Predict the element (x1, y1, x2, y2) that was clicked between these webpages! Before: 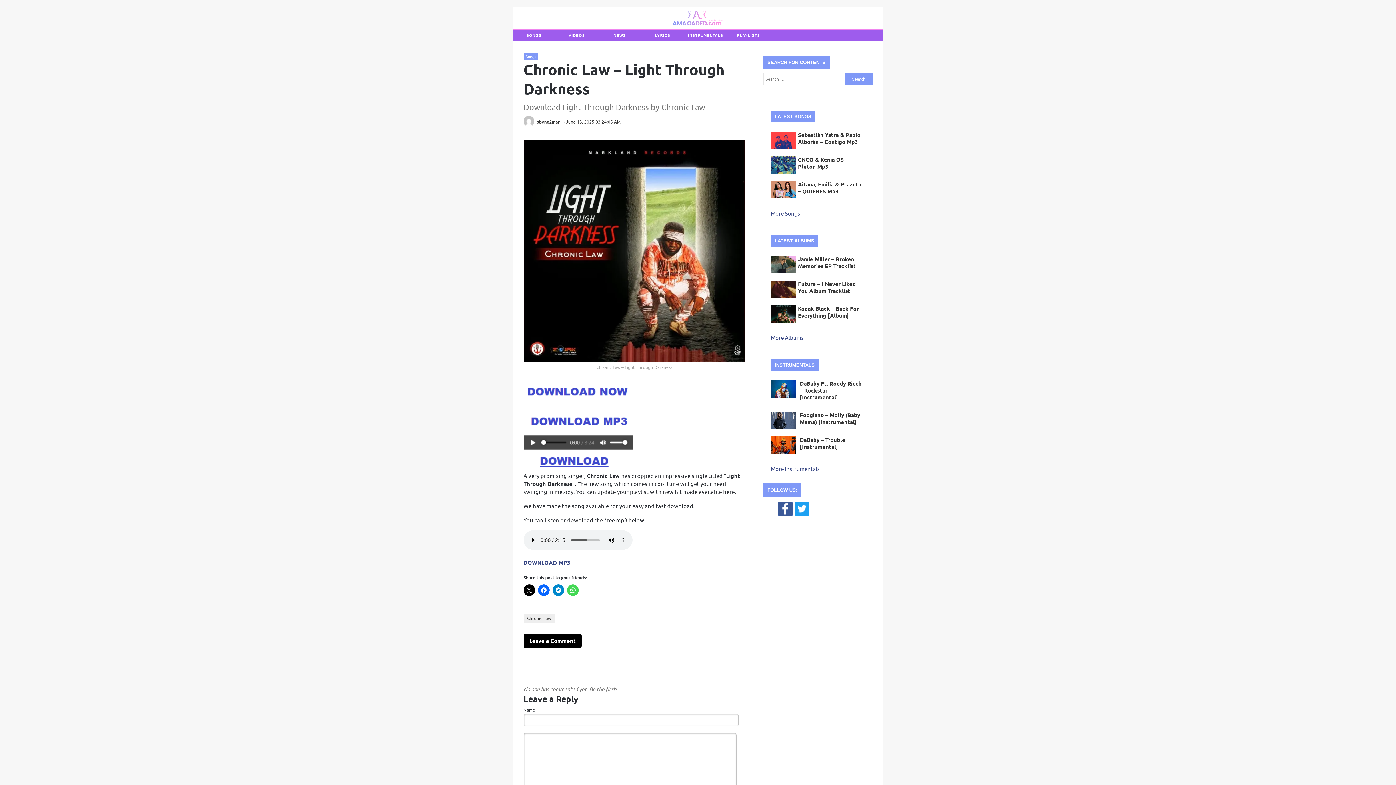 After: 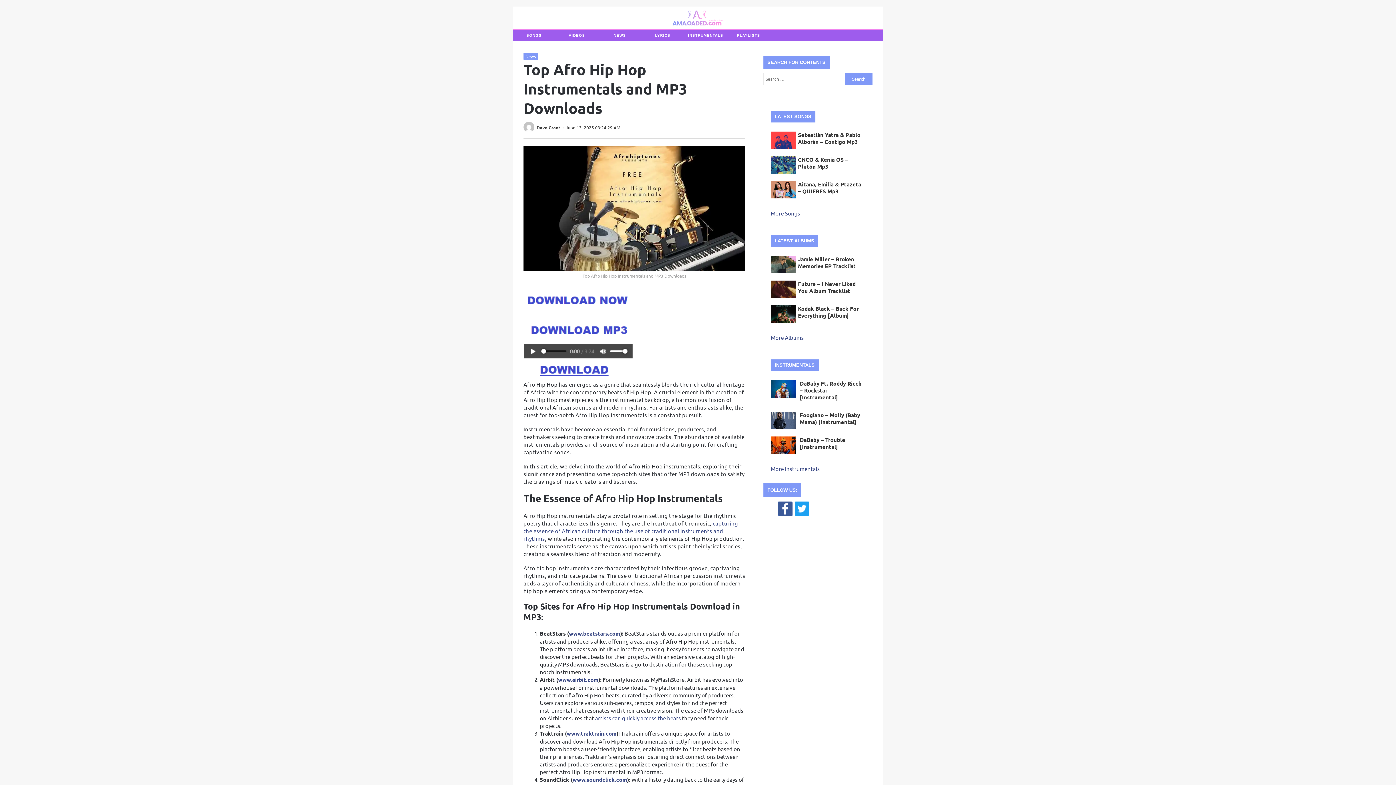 Action: bbox: (770, 465, 821, 472) label: More Instrumentals 